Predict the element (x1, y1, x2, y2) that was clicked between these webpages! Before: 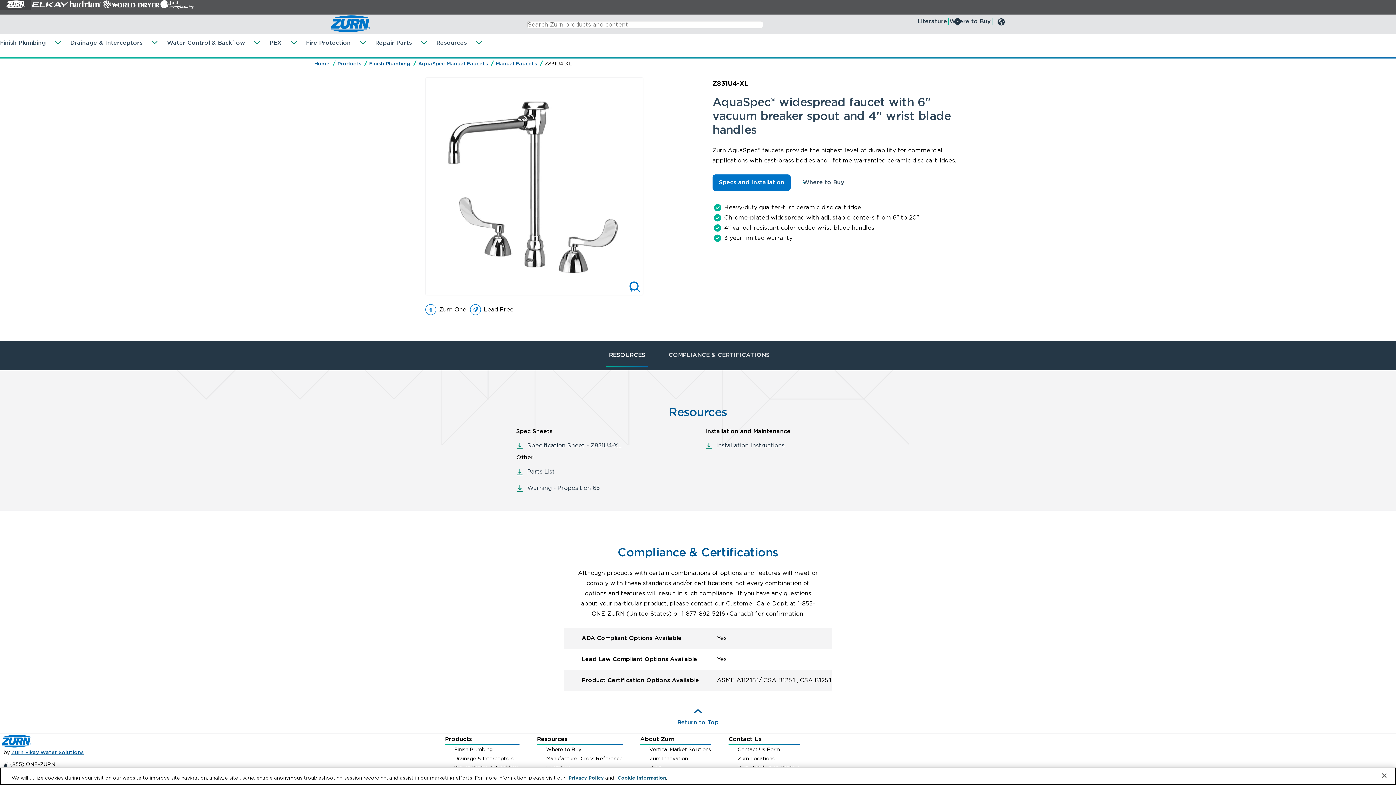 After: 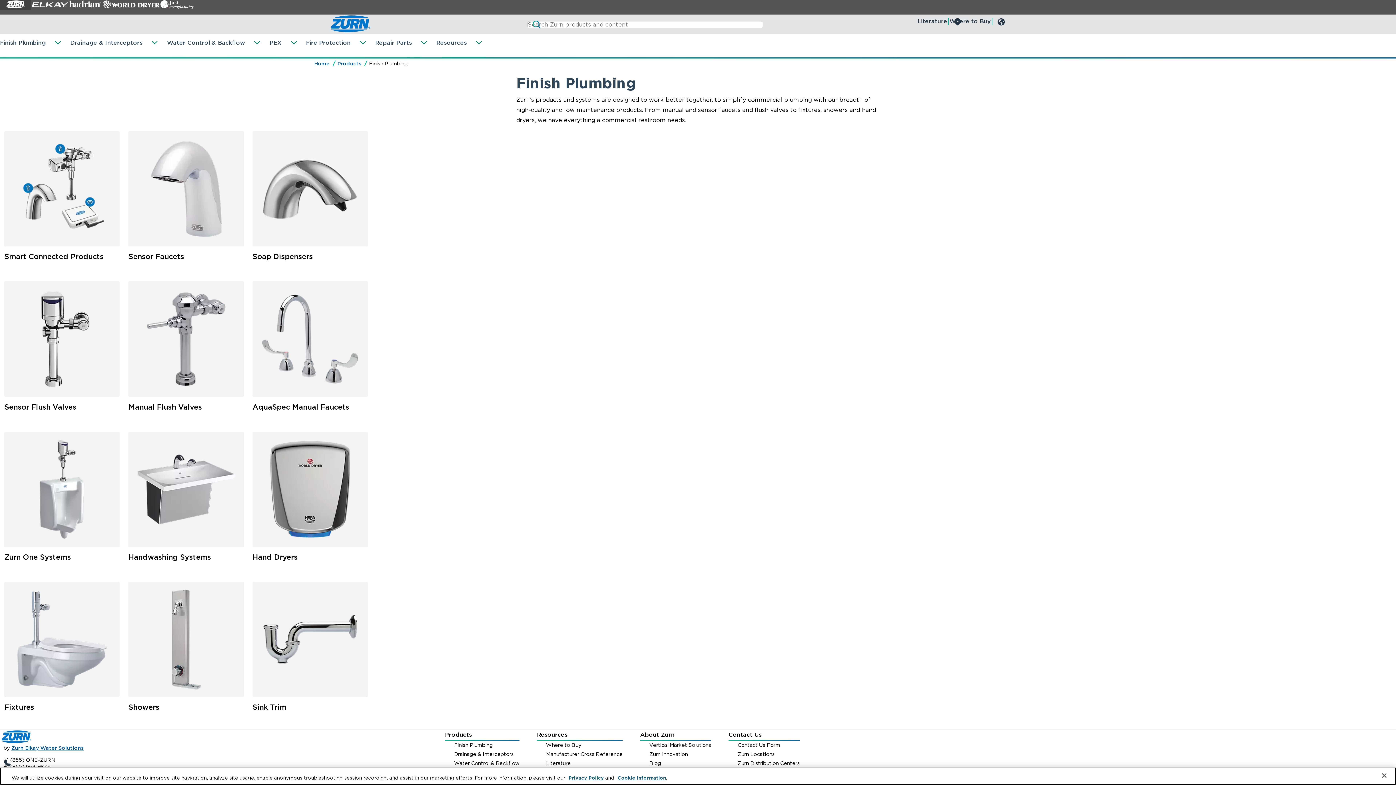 Action: bbox: (0, 38, 63, 46) label: Finish Plumbing